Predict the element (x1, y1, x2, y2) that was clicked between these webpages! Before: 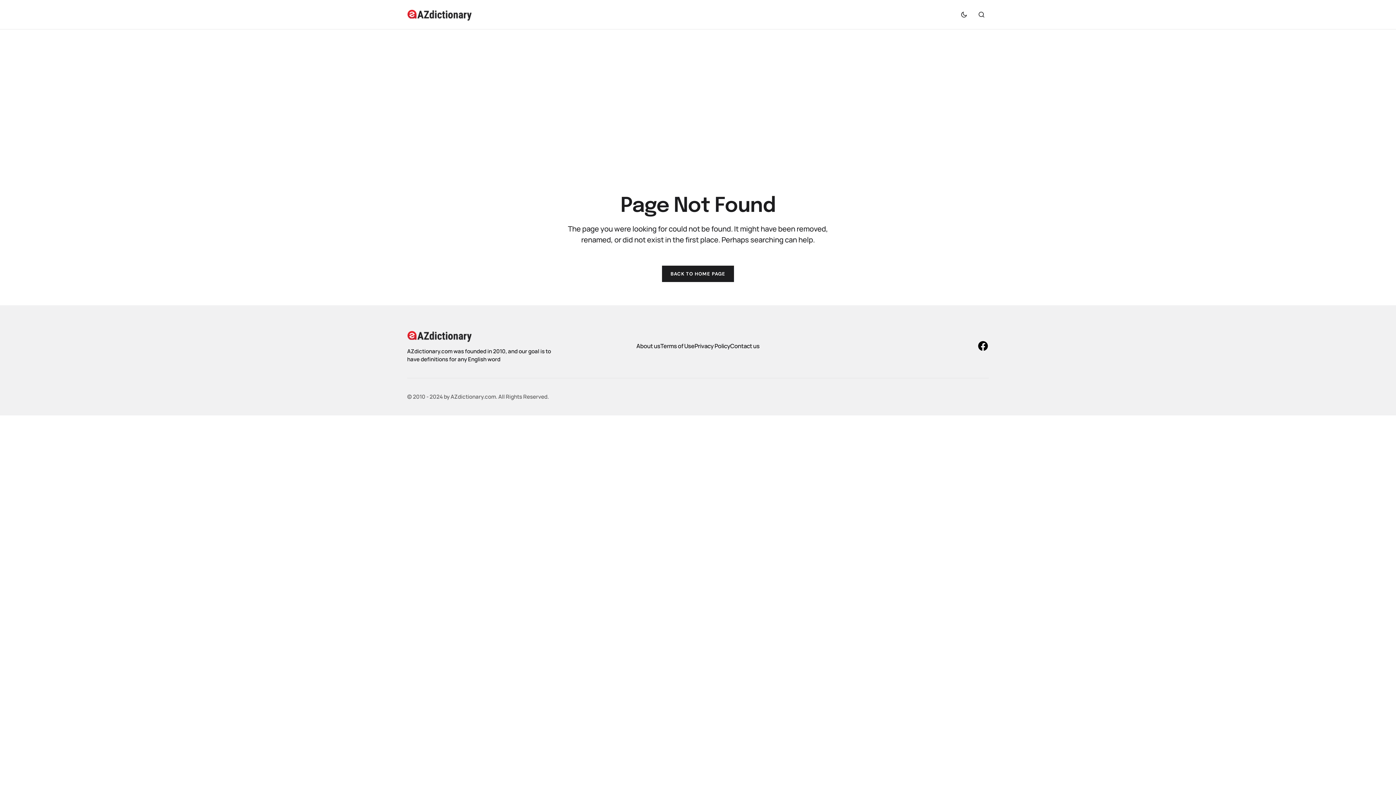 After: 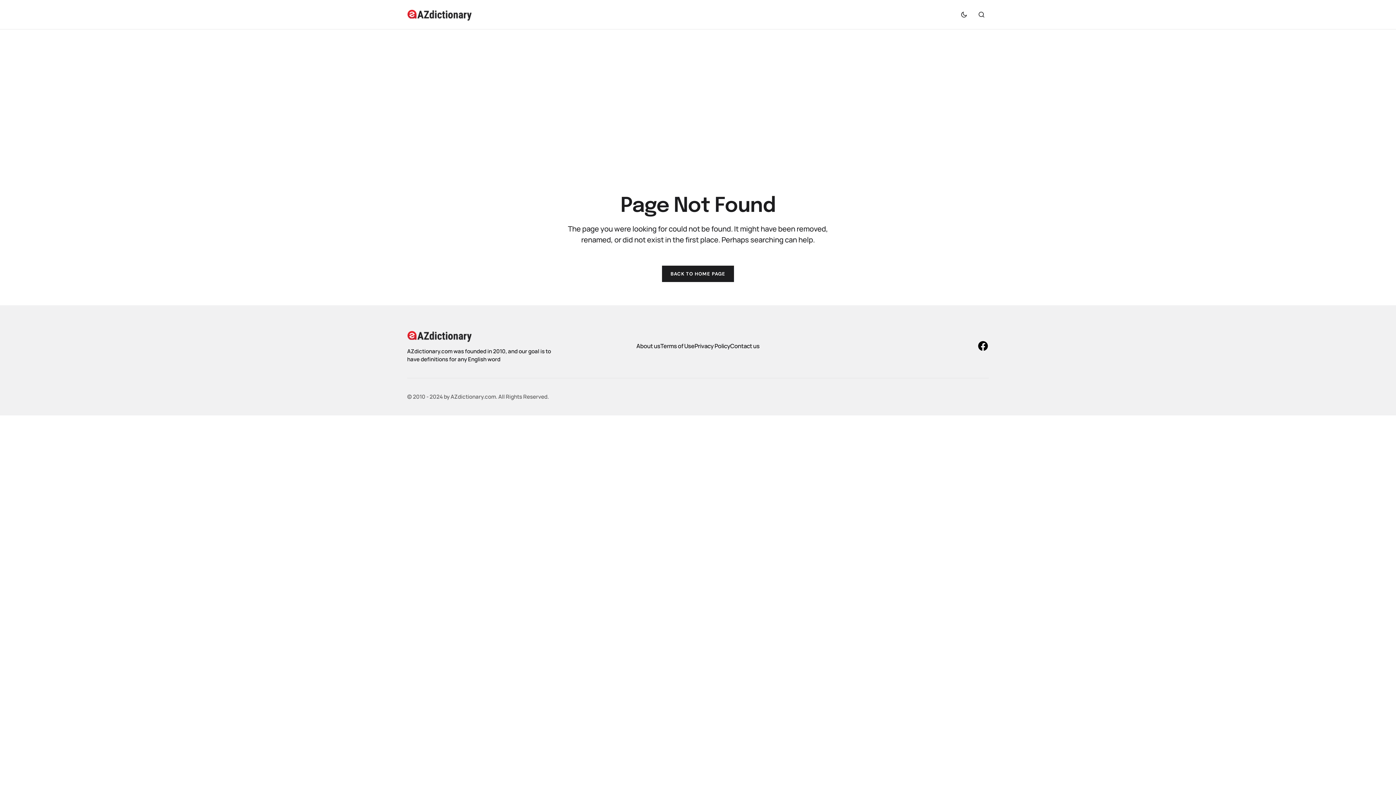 Action: bbox: (977, 340, 989, 352)